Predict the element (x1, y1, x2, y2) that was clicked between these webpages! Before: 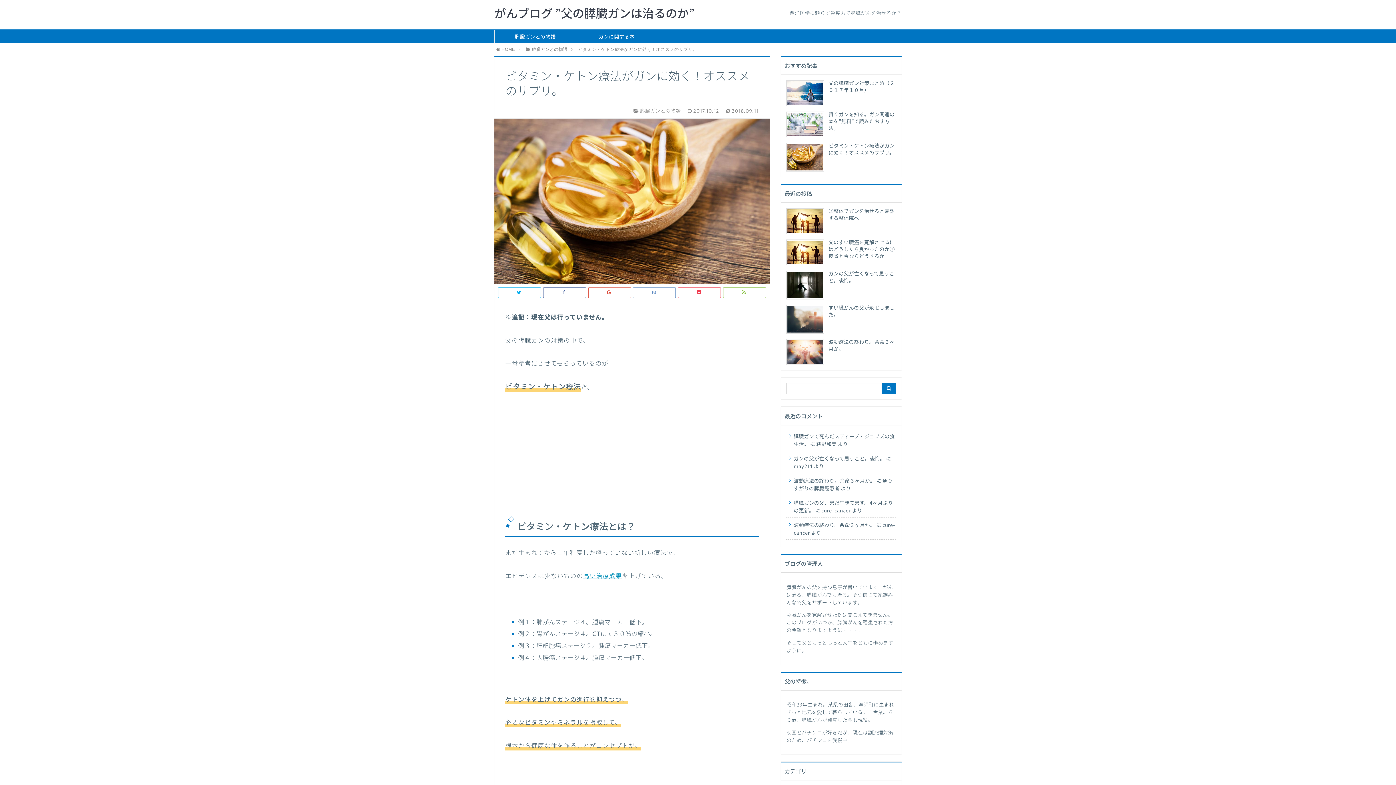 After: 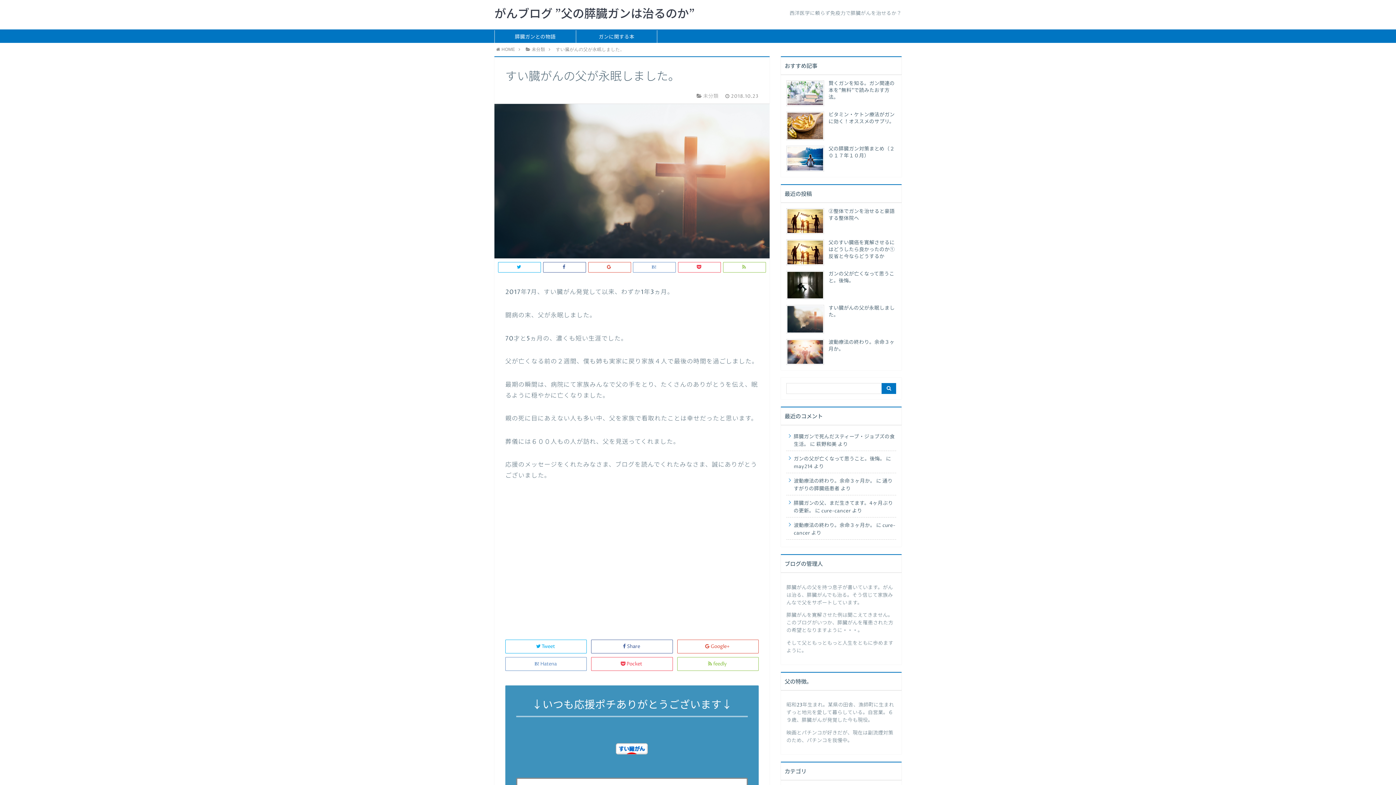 Action: bbox: (786, 305, 896, 333) label: すい臓がんの父が永眠しました。